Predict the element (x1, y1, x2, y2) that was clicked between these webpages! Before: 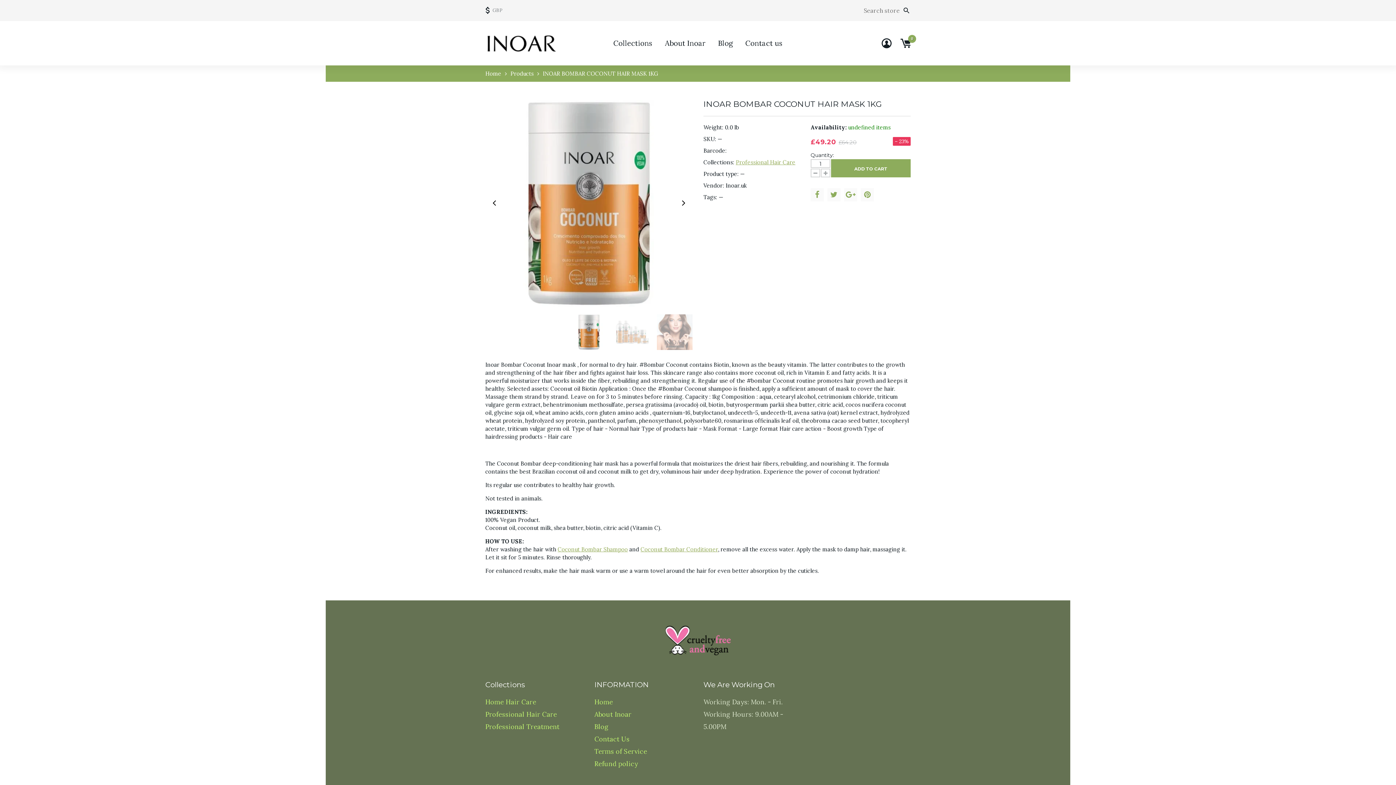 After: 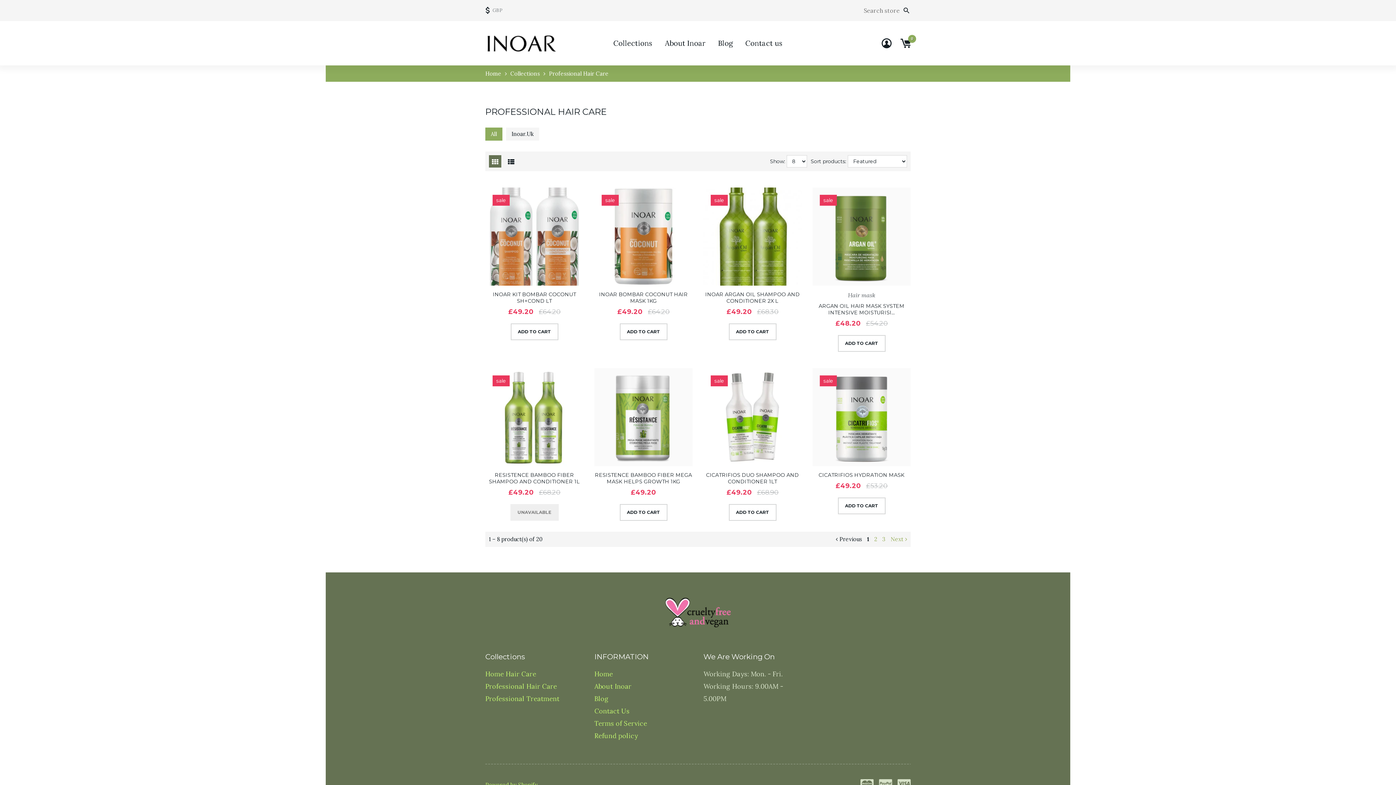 Action: label: Professional Hair Care bbox: (736, 158, 795, 165)